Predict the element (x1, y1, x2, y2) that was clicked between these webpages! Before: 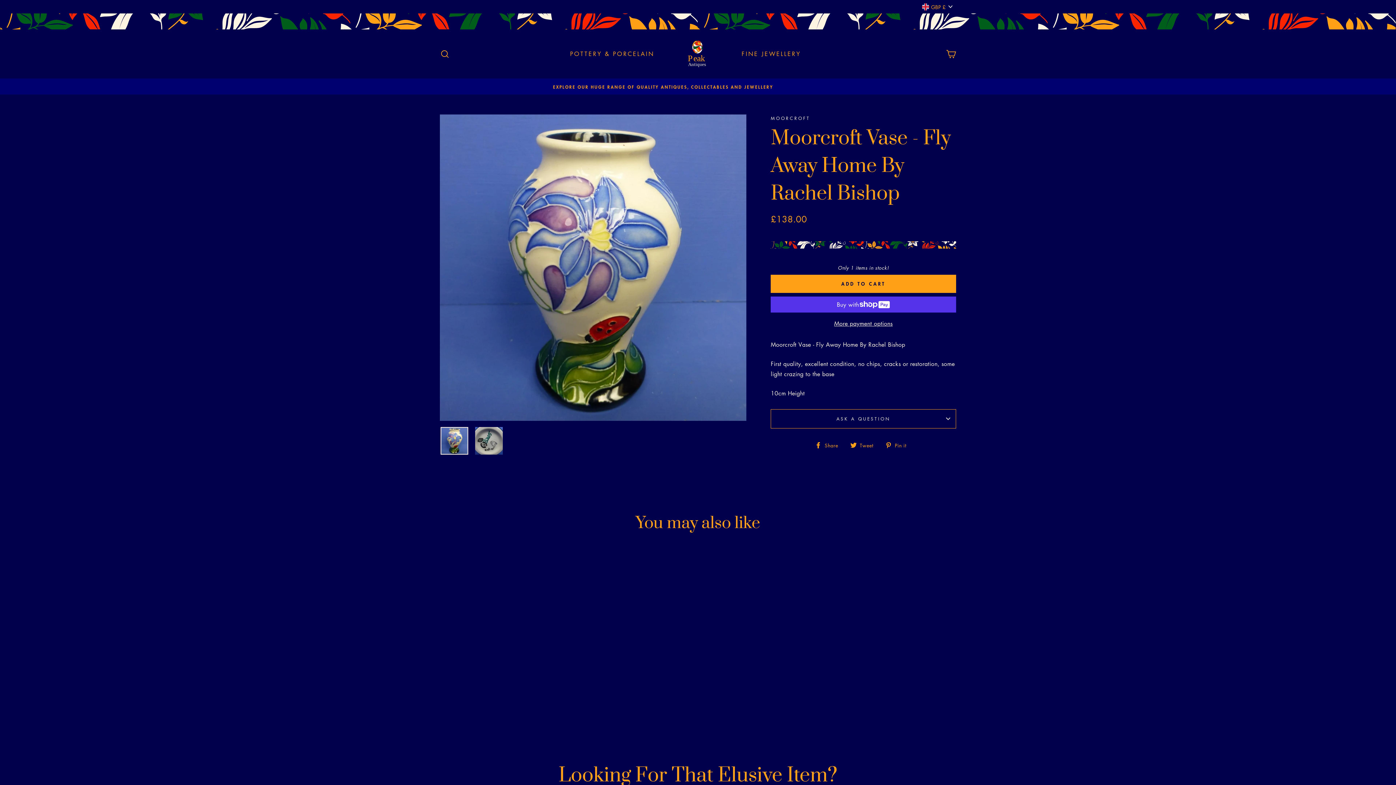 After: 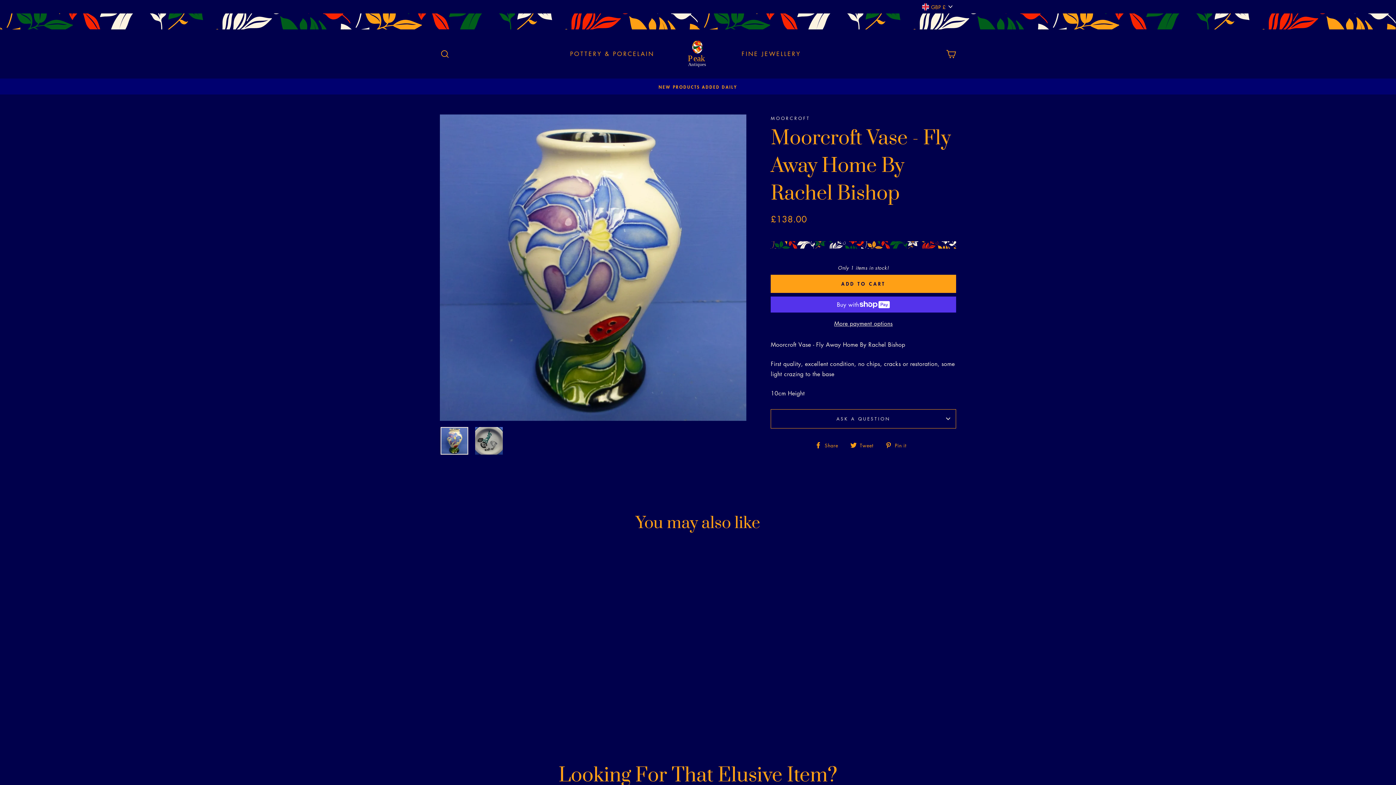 Action: label:  Tweet
Tweet on Twitter bbox: (850, 439, 878, 449)